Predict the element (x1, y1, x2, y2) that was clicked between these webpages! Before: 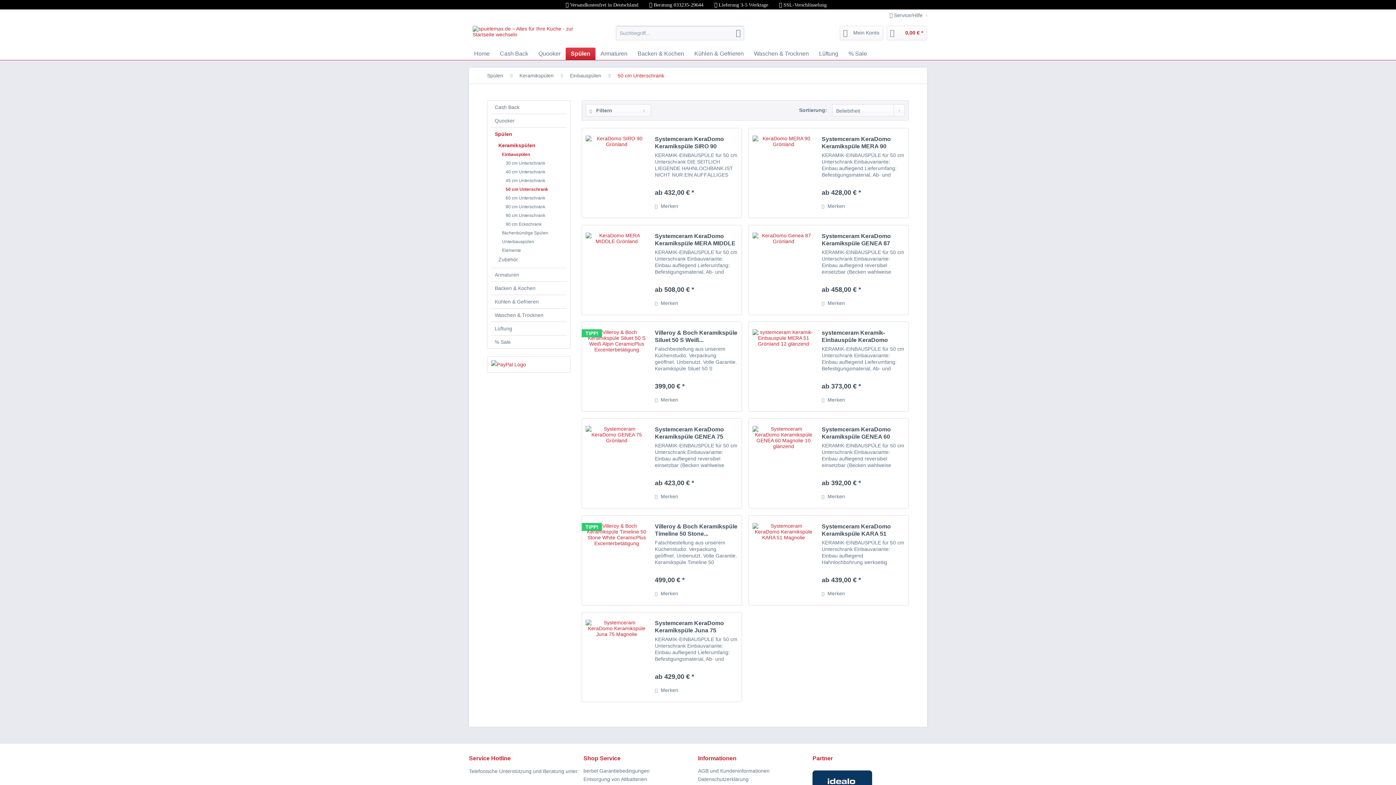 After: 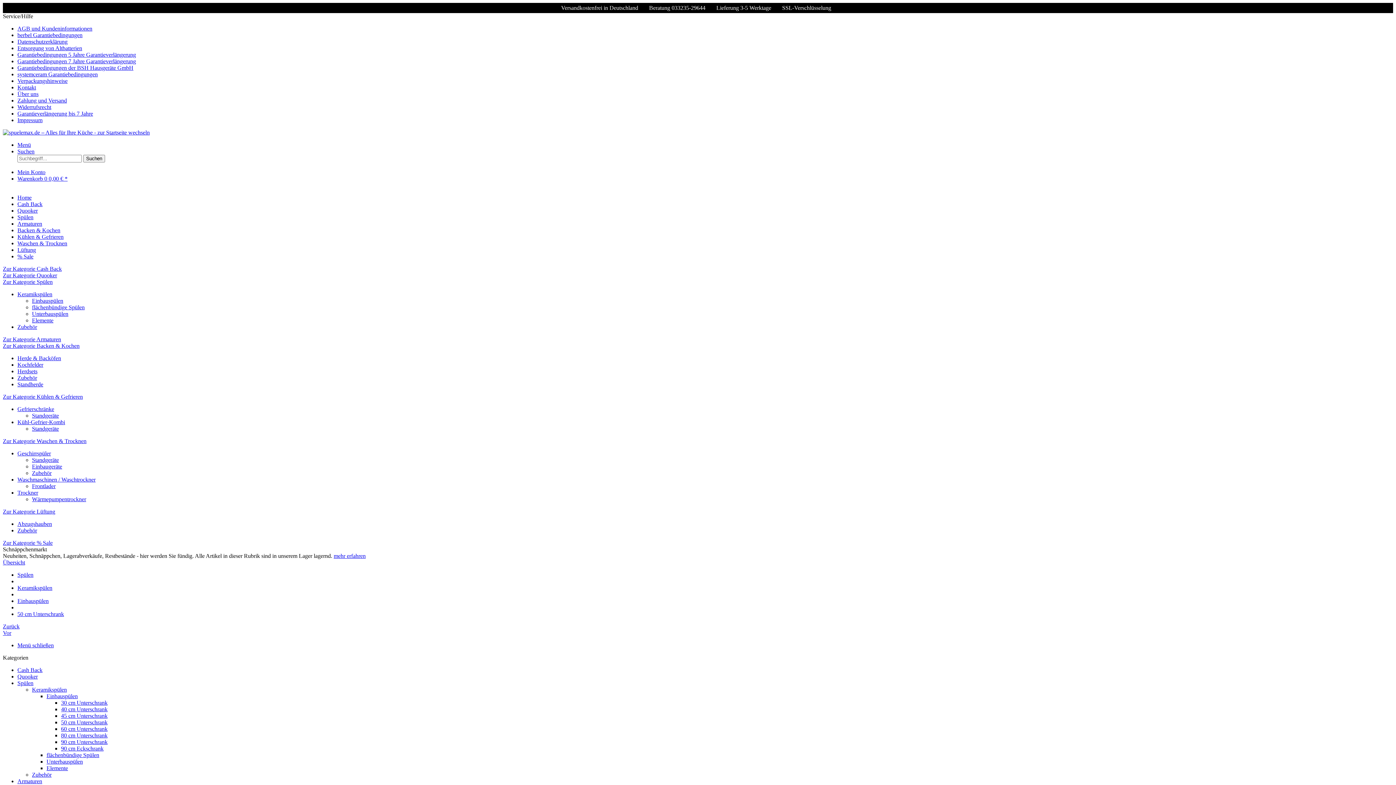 Action: bbox: (655, 620, 738, 634) label: Systemceram KeraDomo Keramikspüle Juna 75